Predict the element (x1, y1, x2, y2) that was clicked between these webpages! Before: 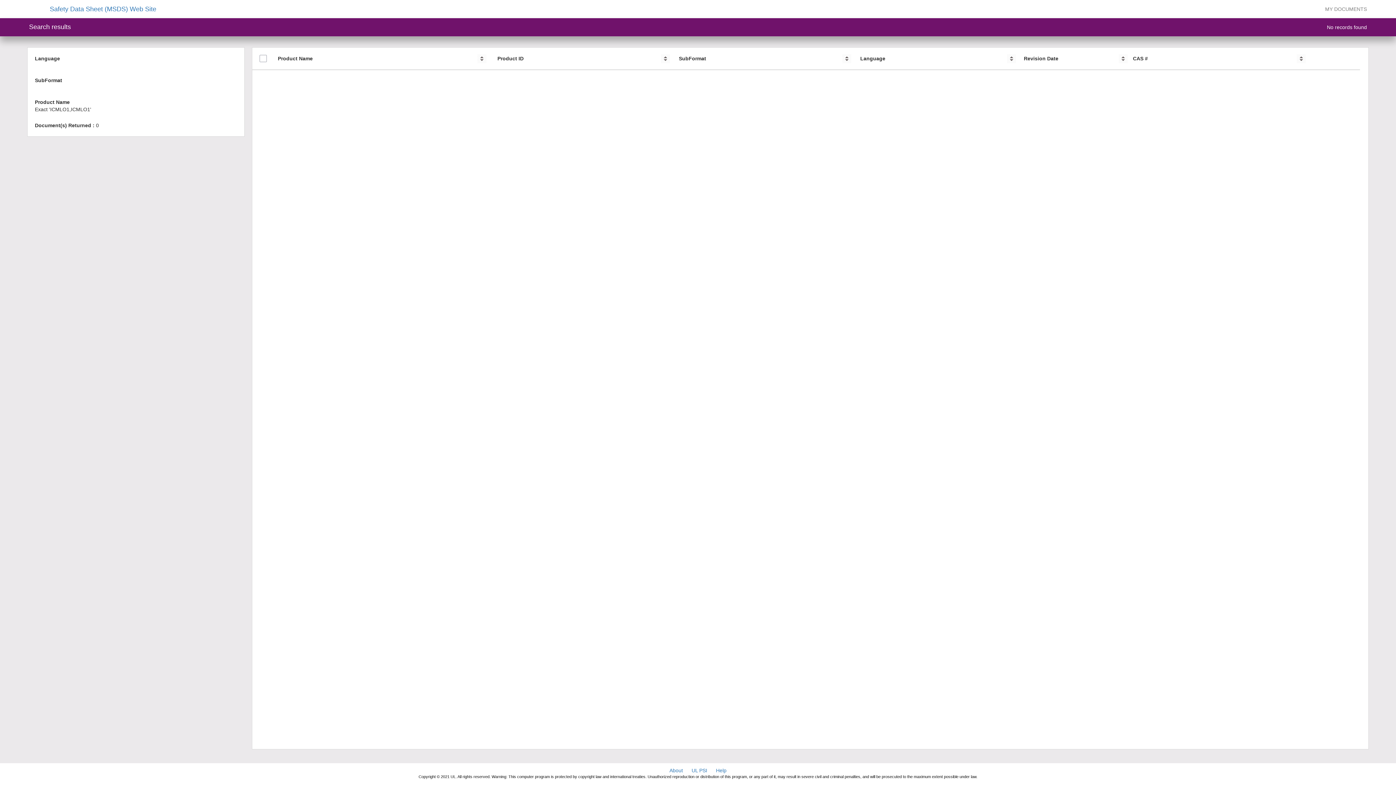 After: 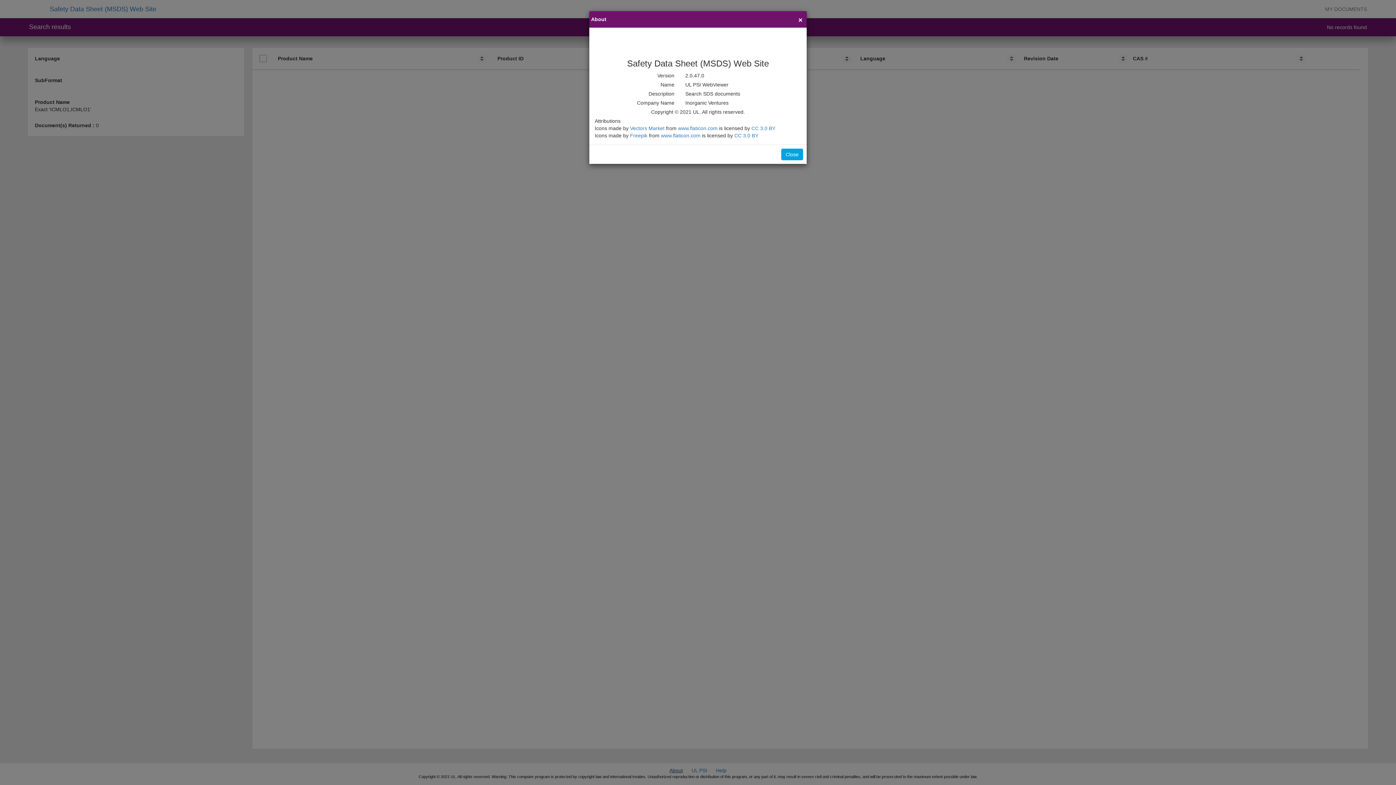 Action: label: About bbox: (669, 768, 683, 773)